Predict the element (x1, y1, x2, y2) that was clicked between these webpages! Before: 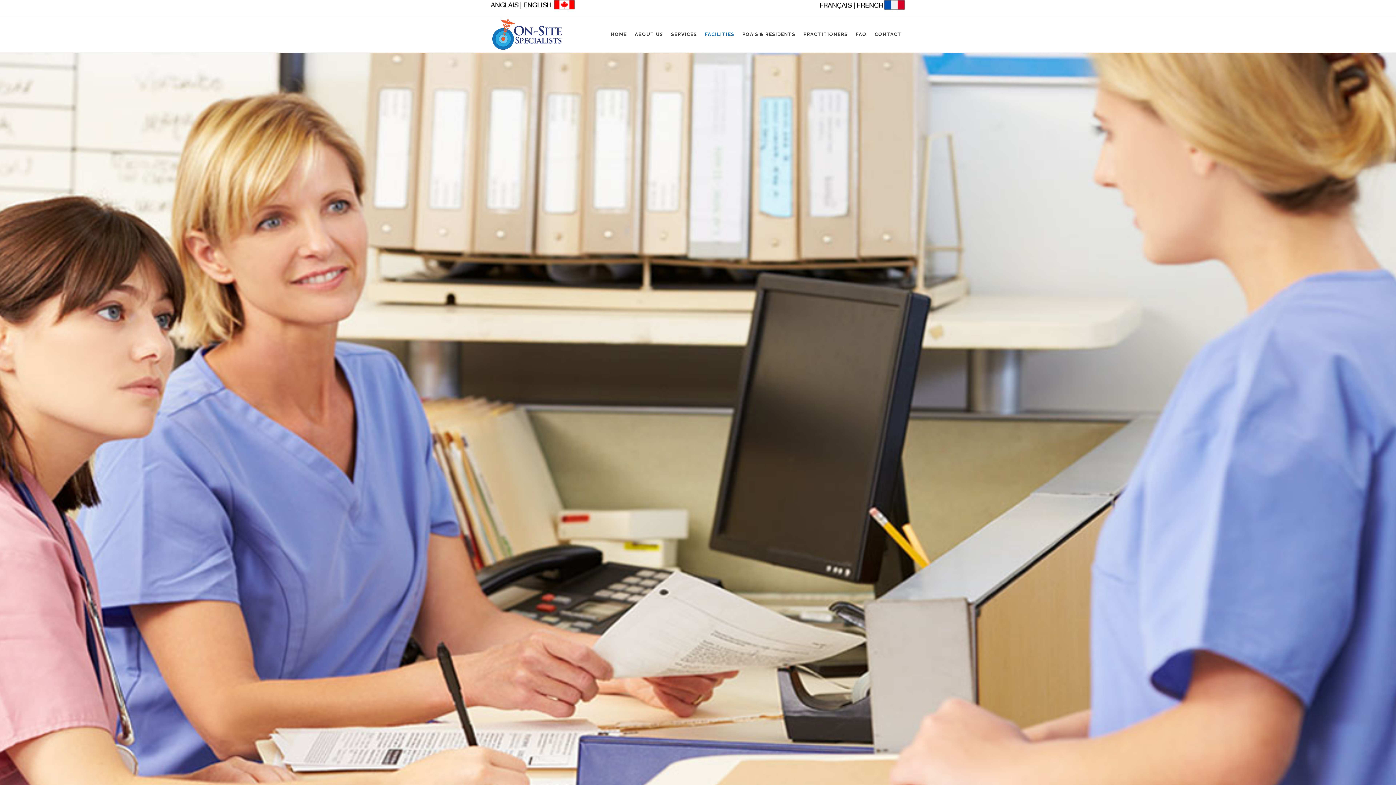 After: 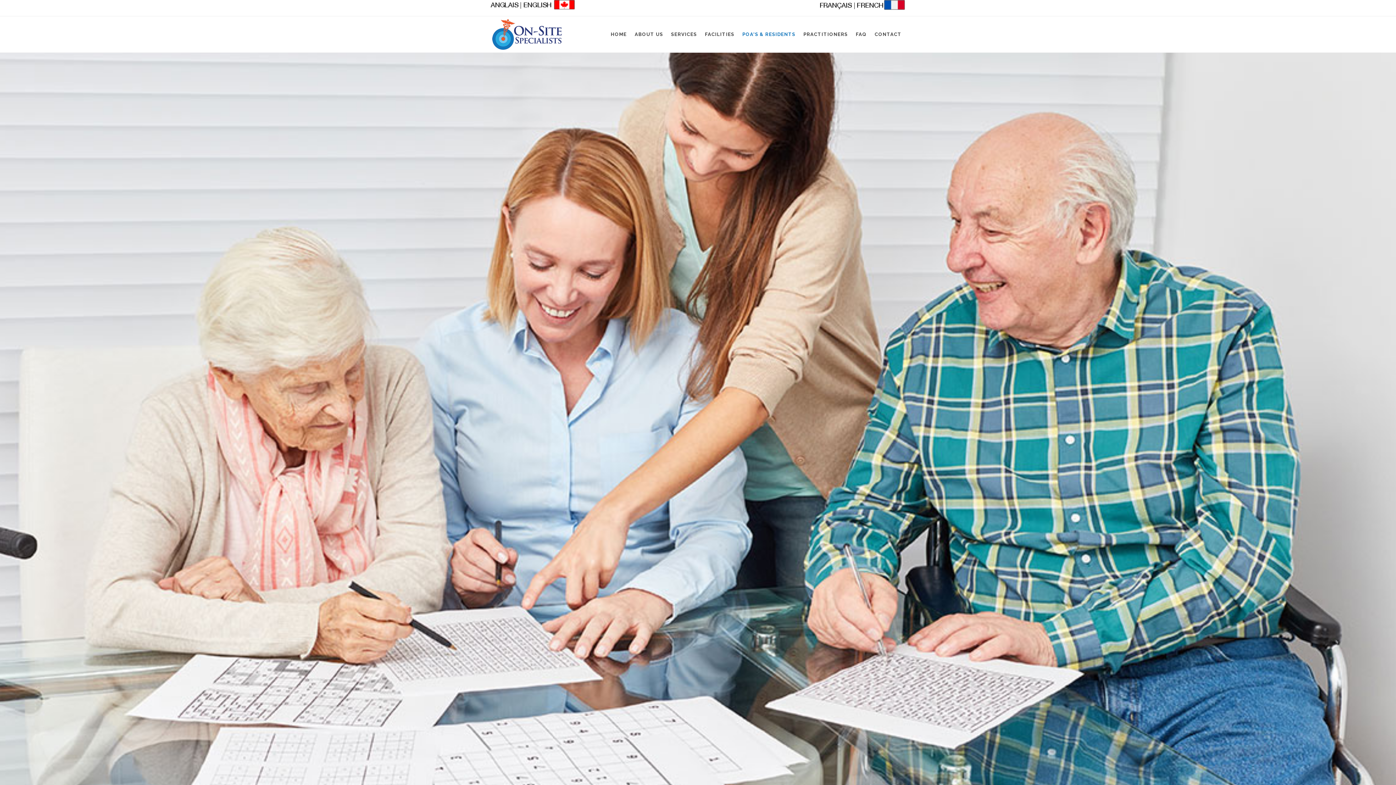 Action: bbox: (738, 16, 799, 52) label: POA'S & RESIDENTS